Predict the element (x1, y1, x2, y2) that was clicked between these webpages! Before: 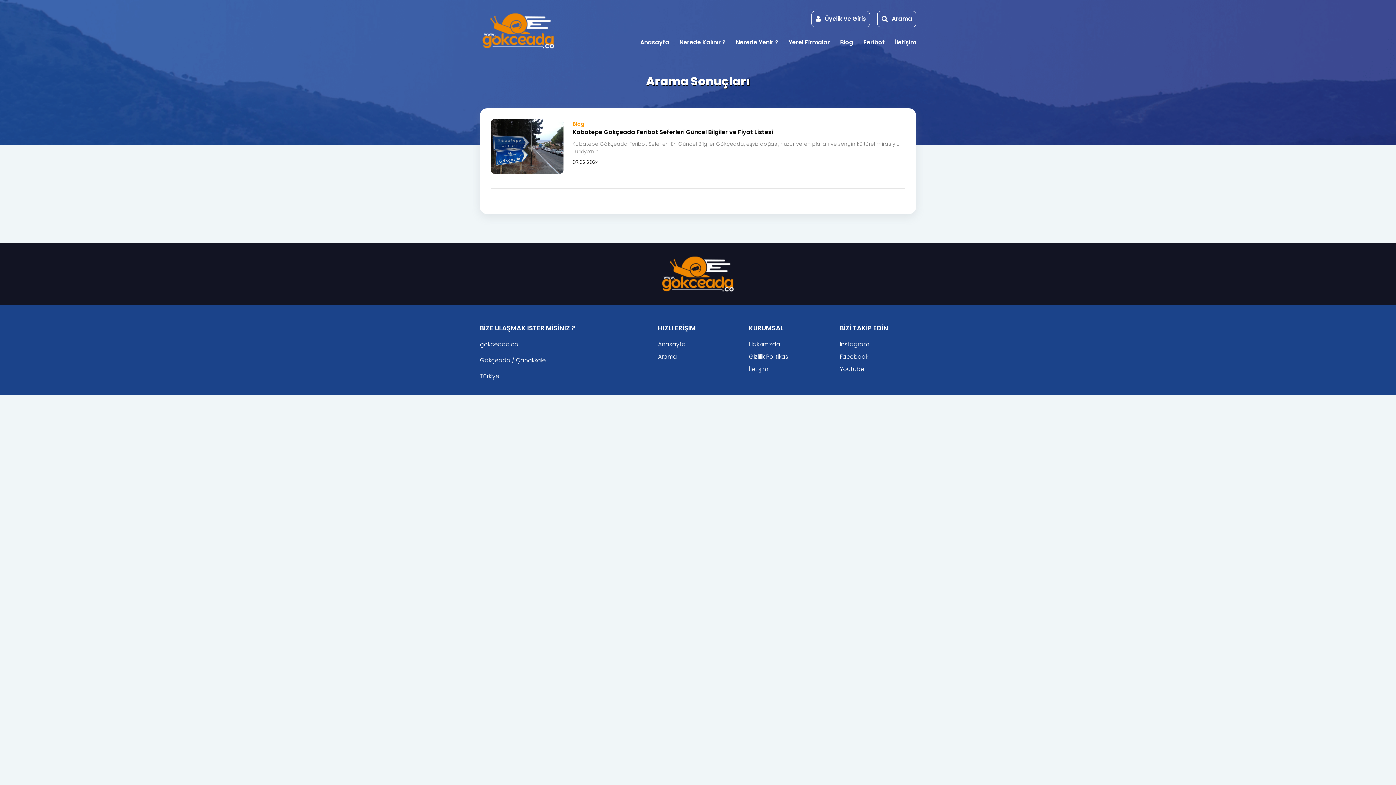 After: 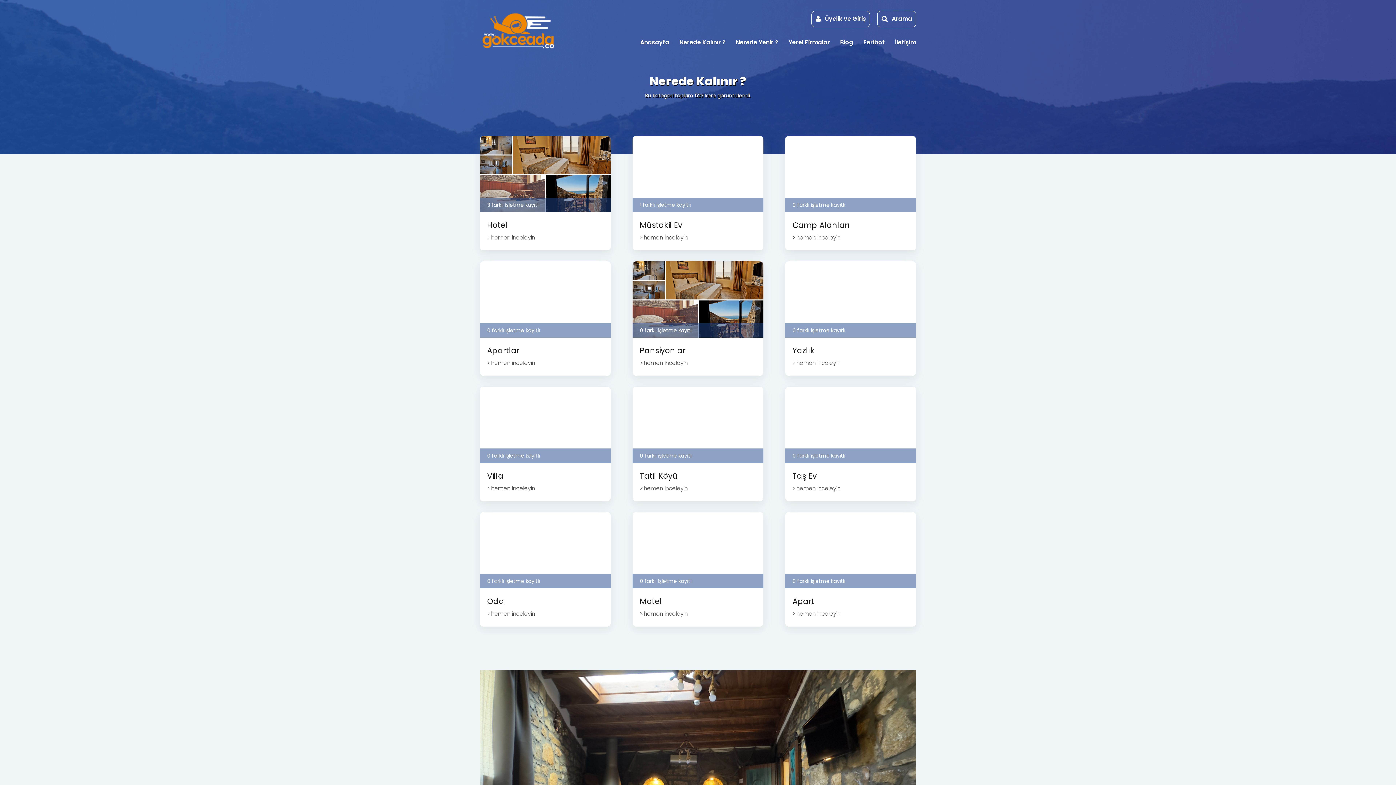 Action: bbox: (679, 34, 725, 50) label: Nerede Kalınır ?